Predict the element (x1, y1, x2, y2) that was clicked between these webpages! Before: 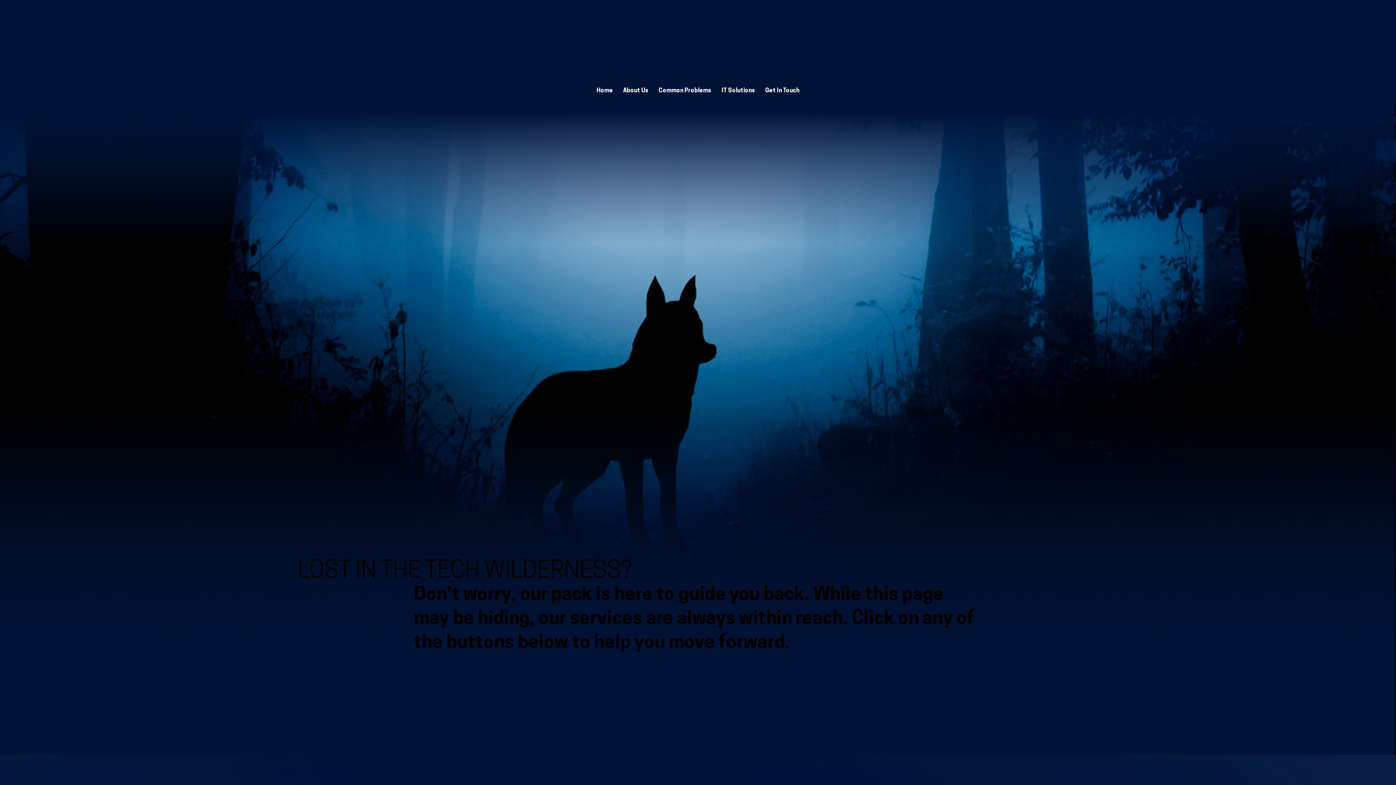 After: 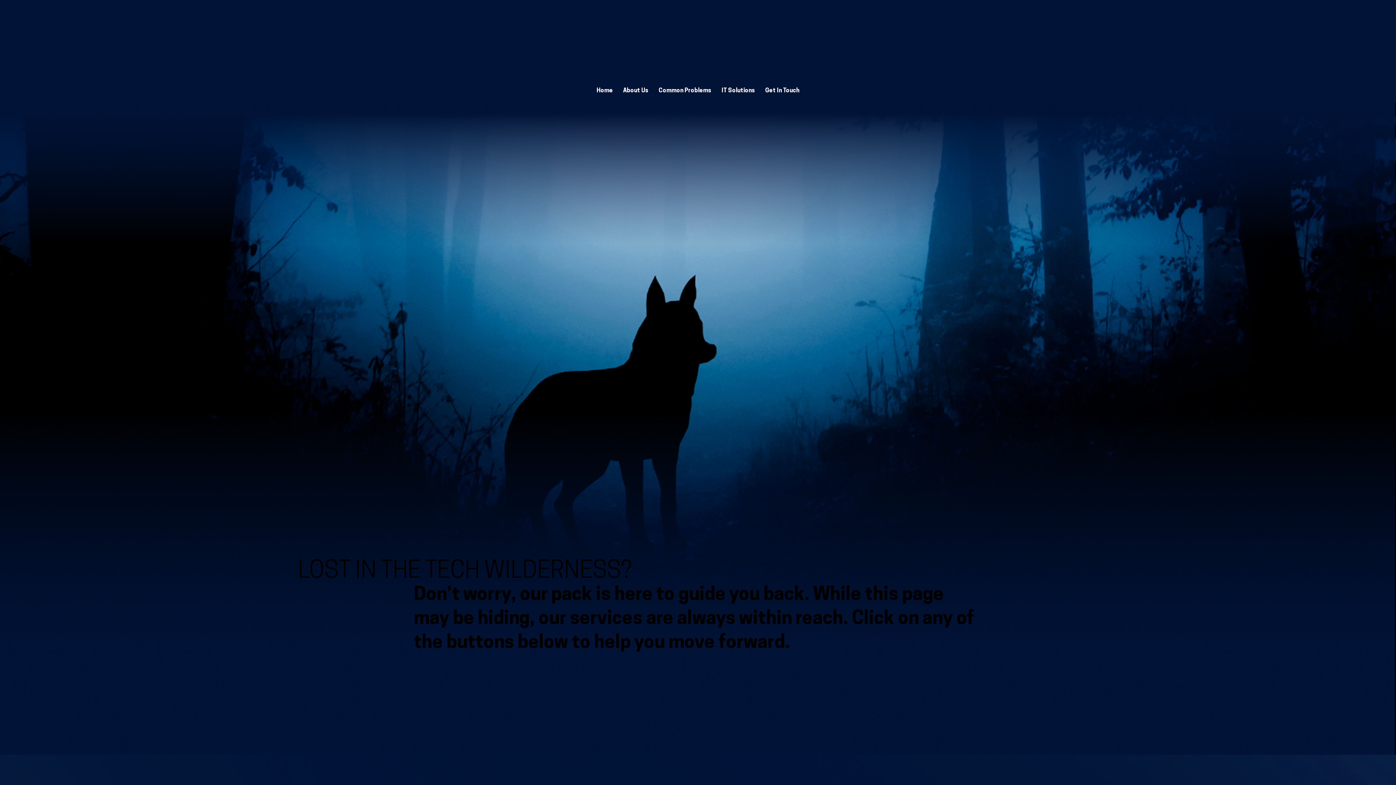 Action: bbox: (655, 83, 715, 98) label: Common Problems